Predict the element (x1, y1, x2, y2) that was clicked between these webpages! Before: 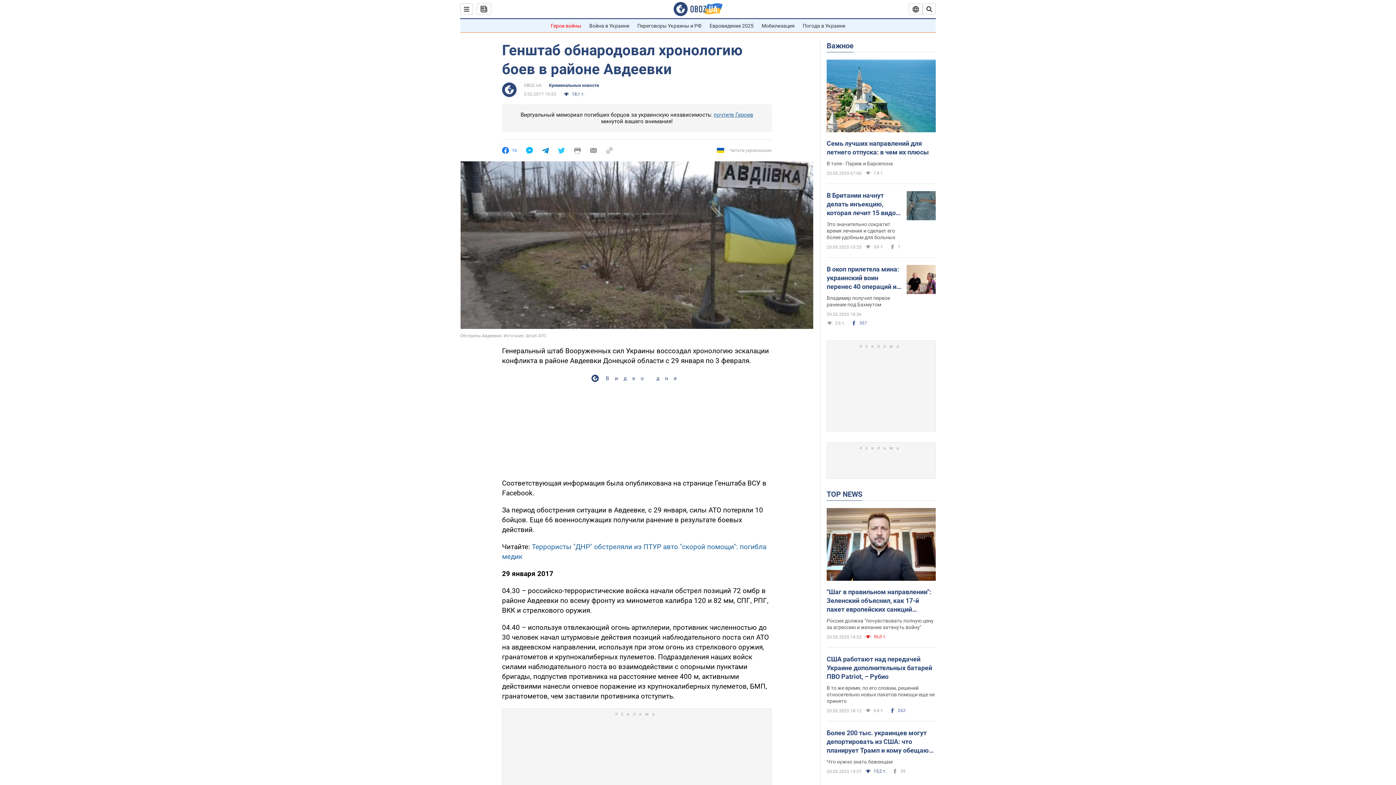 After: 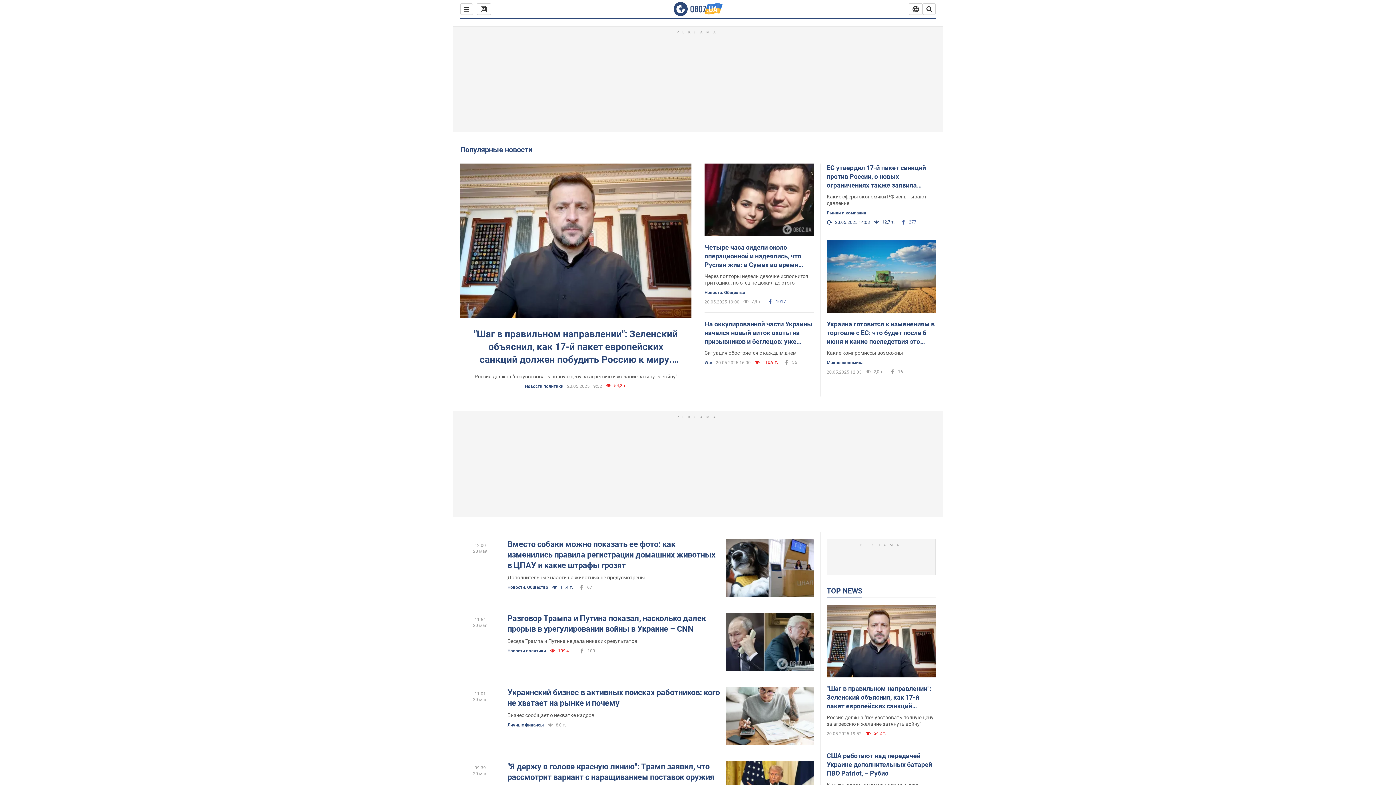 Action: bbox: (826, 489, 862, 499) label: TOP NEWS